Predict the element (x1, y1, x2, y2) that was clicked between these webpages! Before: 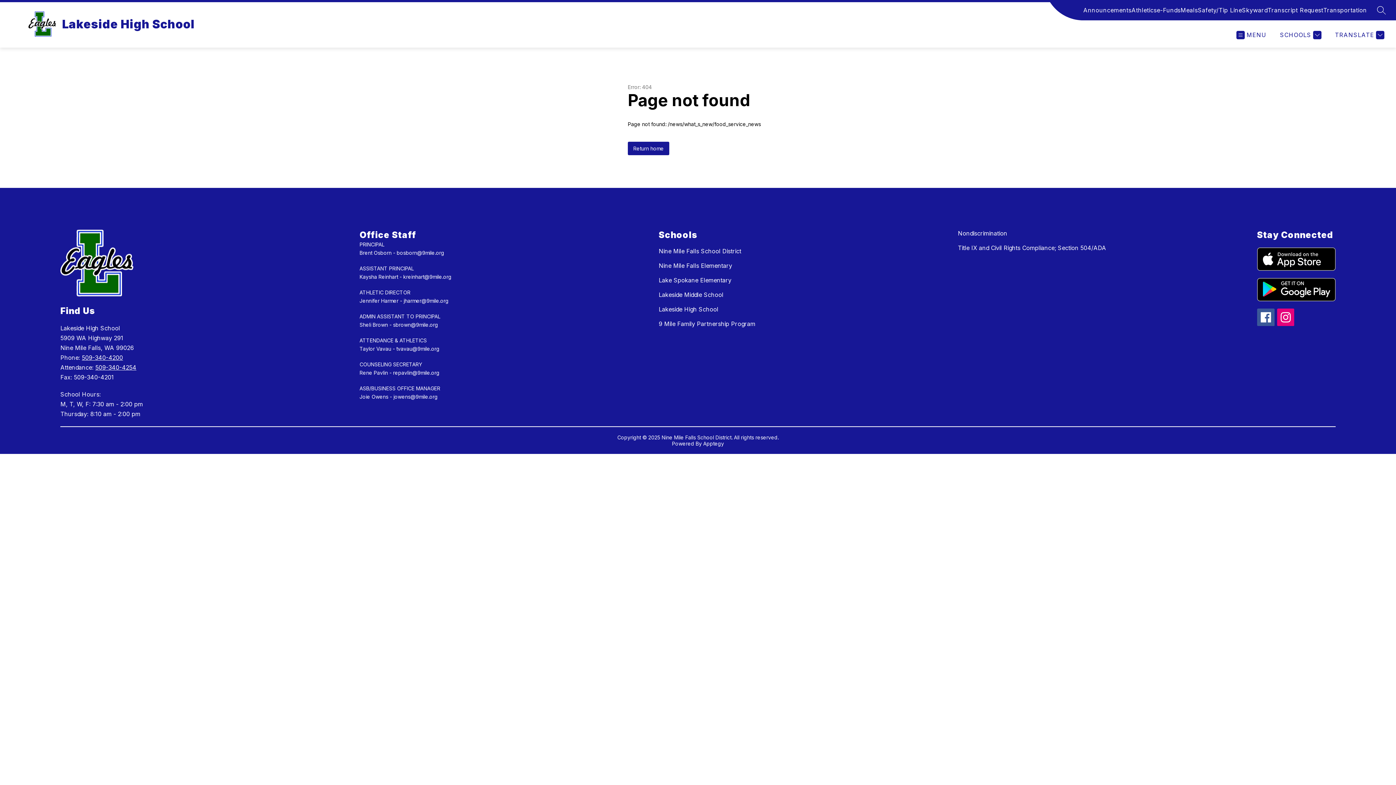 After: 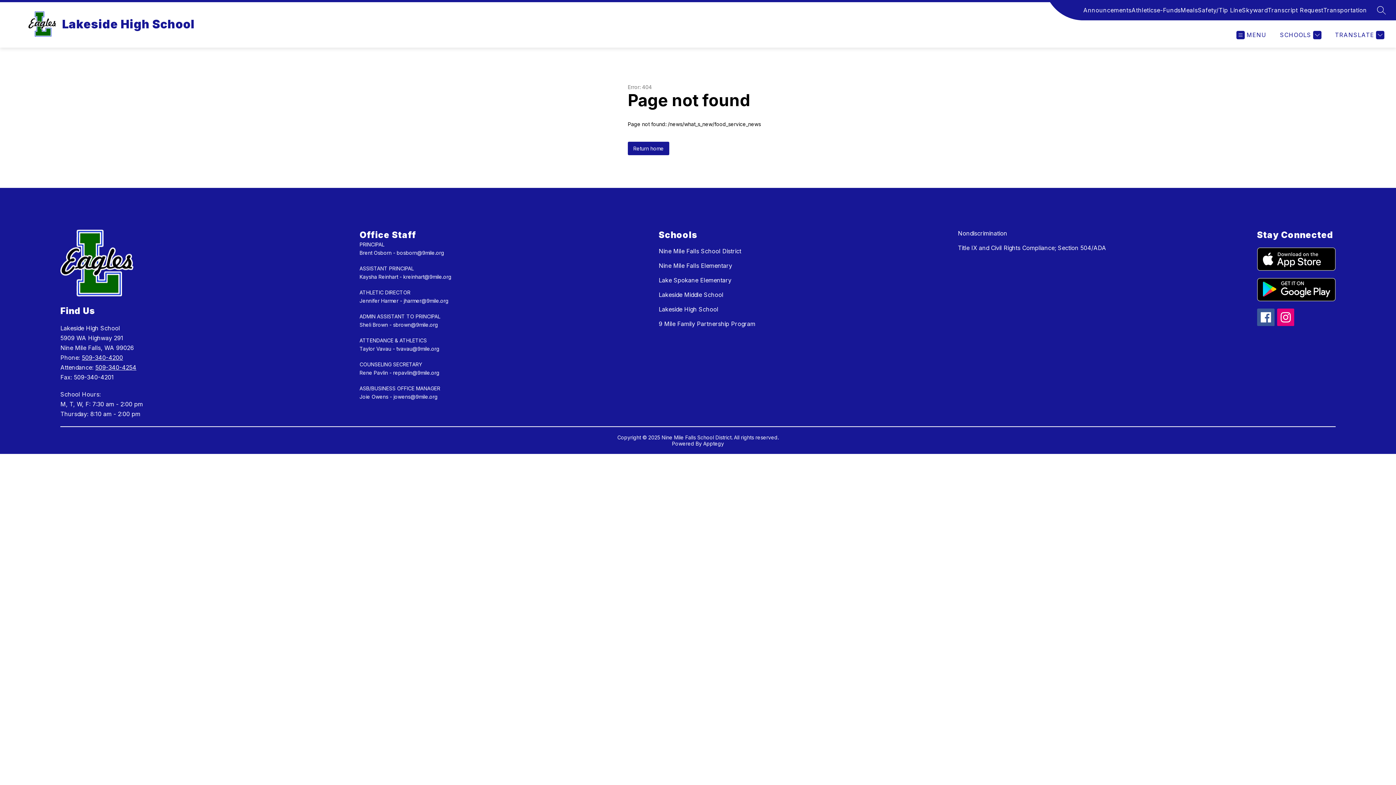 Action: label: Transportation bbox: (1323, 5, 1367, 14)